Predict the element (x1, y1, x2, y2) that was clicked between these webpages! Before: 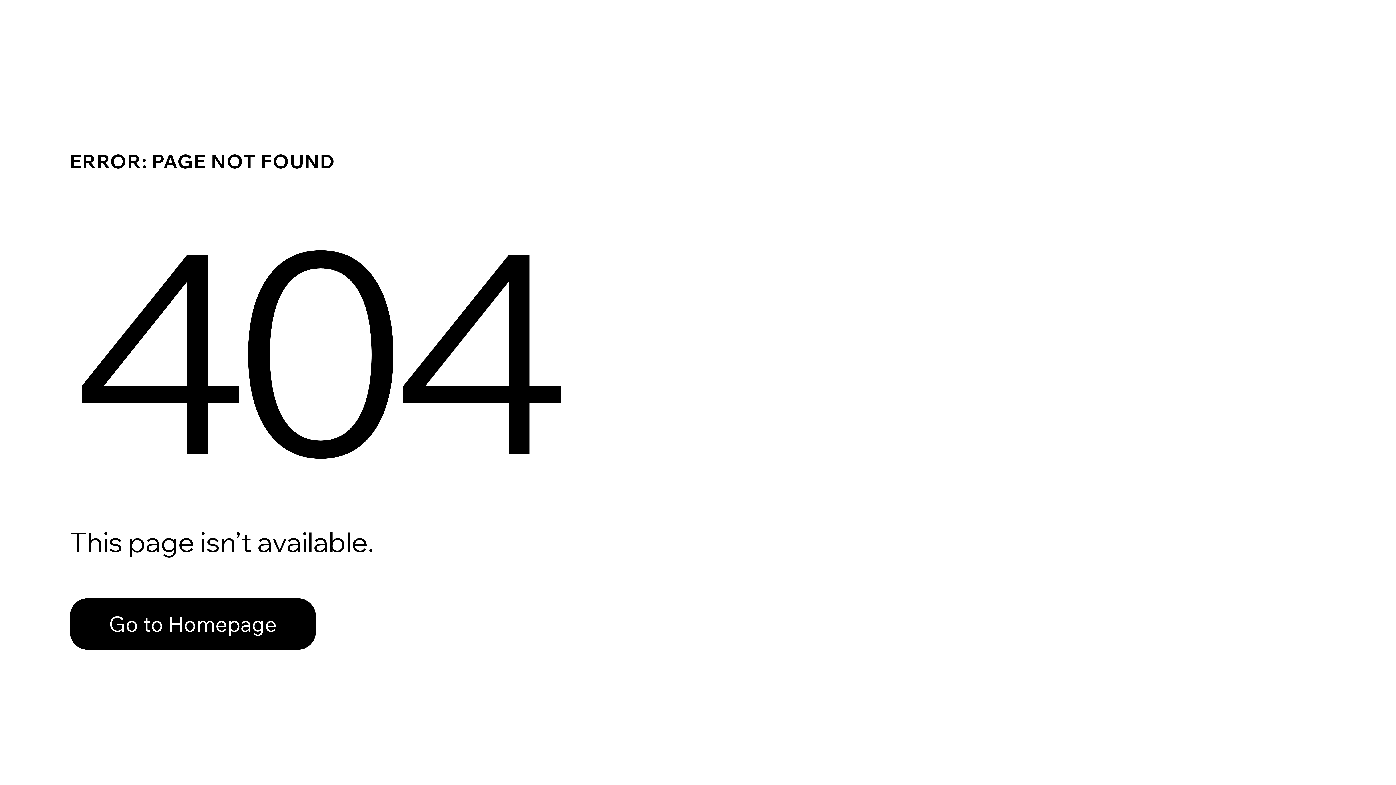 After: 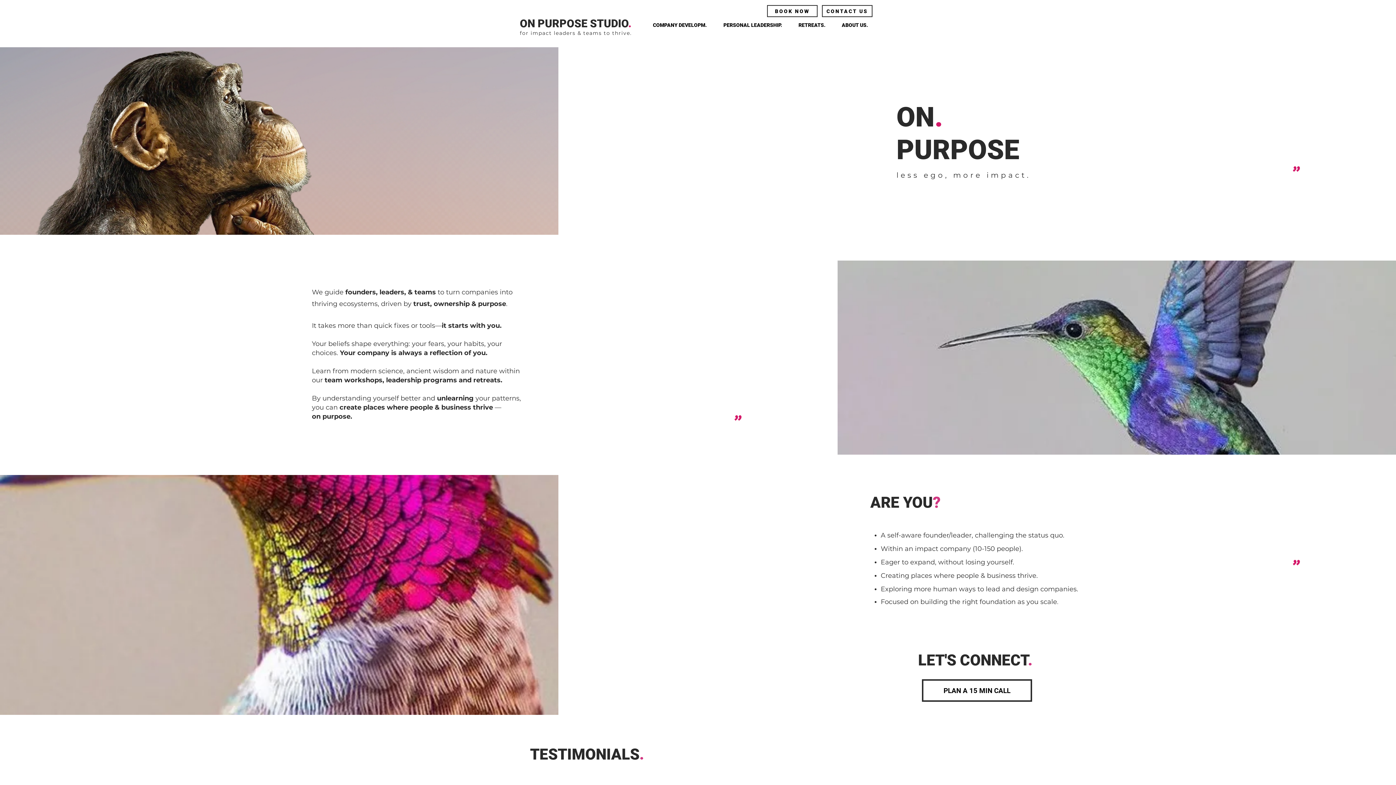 Action: bbox: (69, 582, 768, 659) label: Go to Homepage